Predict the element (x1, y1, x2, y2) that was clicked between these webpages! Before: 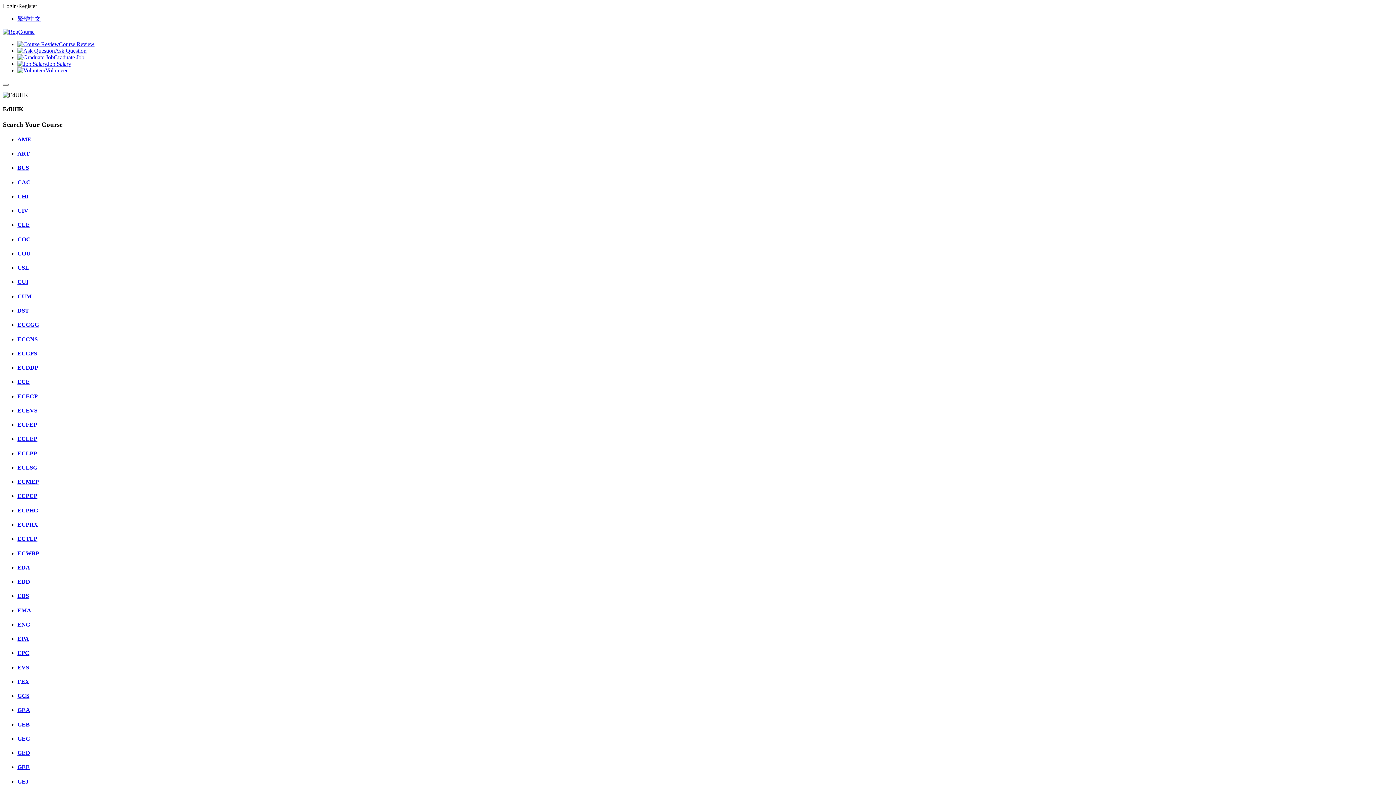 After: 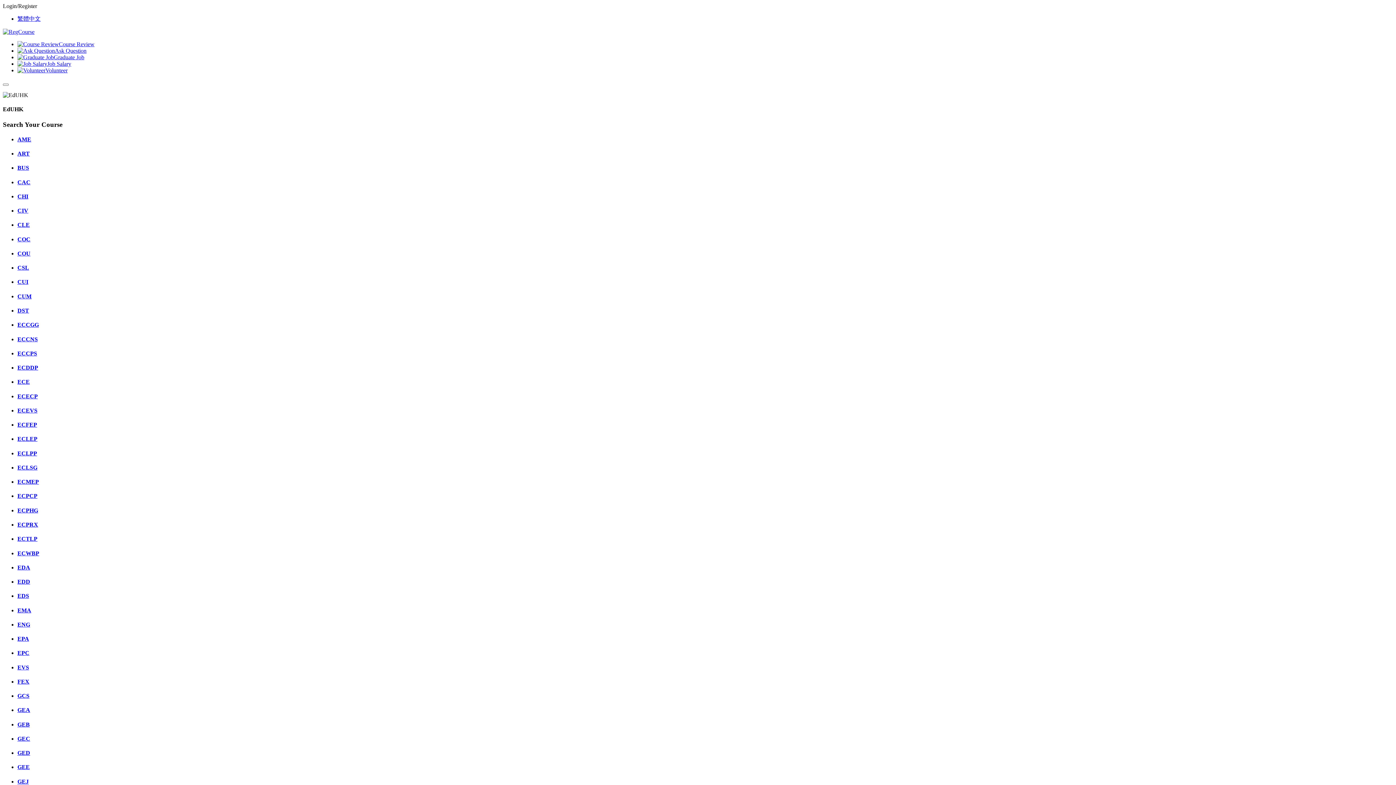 Action: bbox: (17, 207, 28, 213) label: CIV